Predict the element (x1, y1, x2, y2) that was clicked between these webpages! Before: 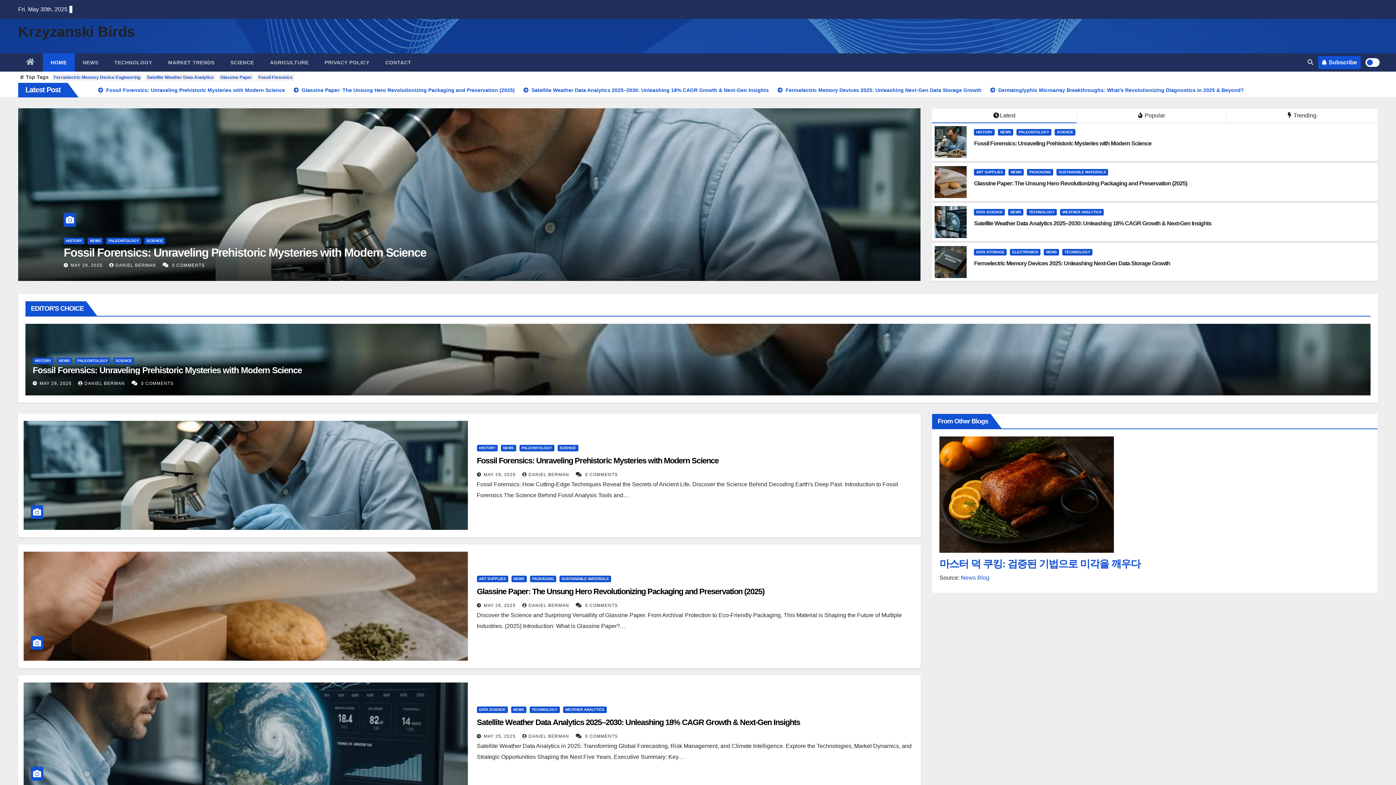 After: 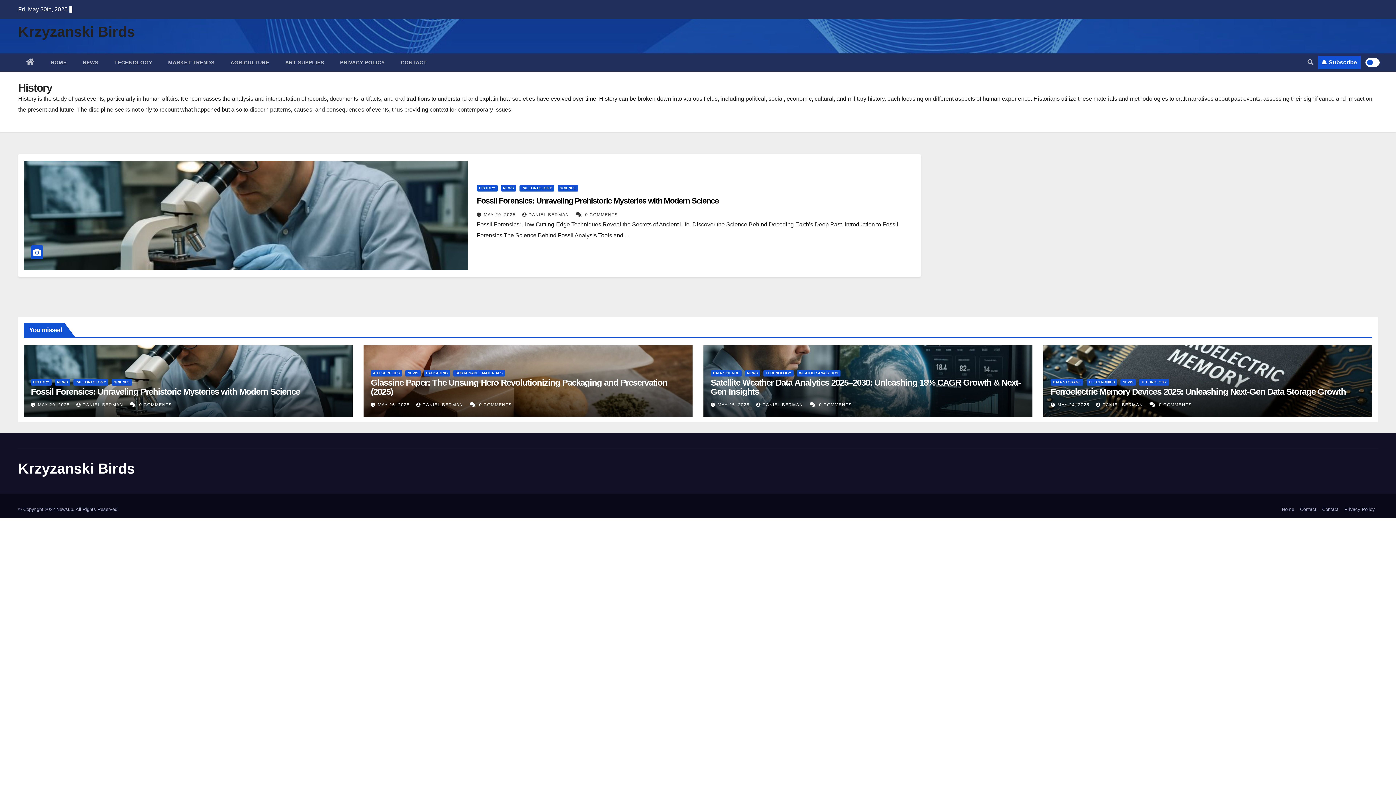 Action: bbox: (63, 237, 84, 244) label: HISTORY